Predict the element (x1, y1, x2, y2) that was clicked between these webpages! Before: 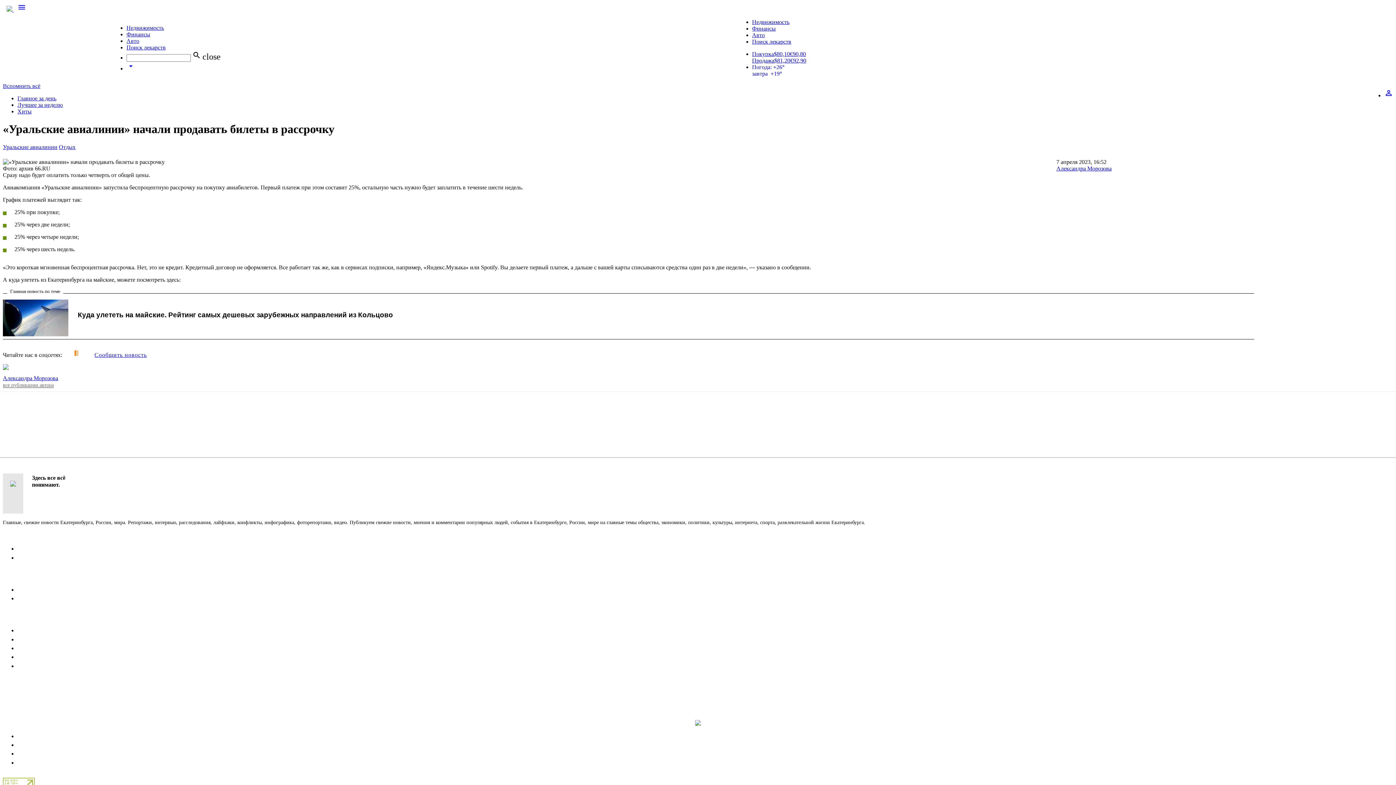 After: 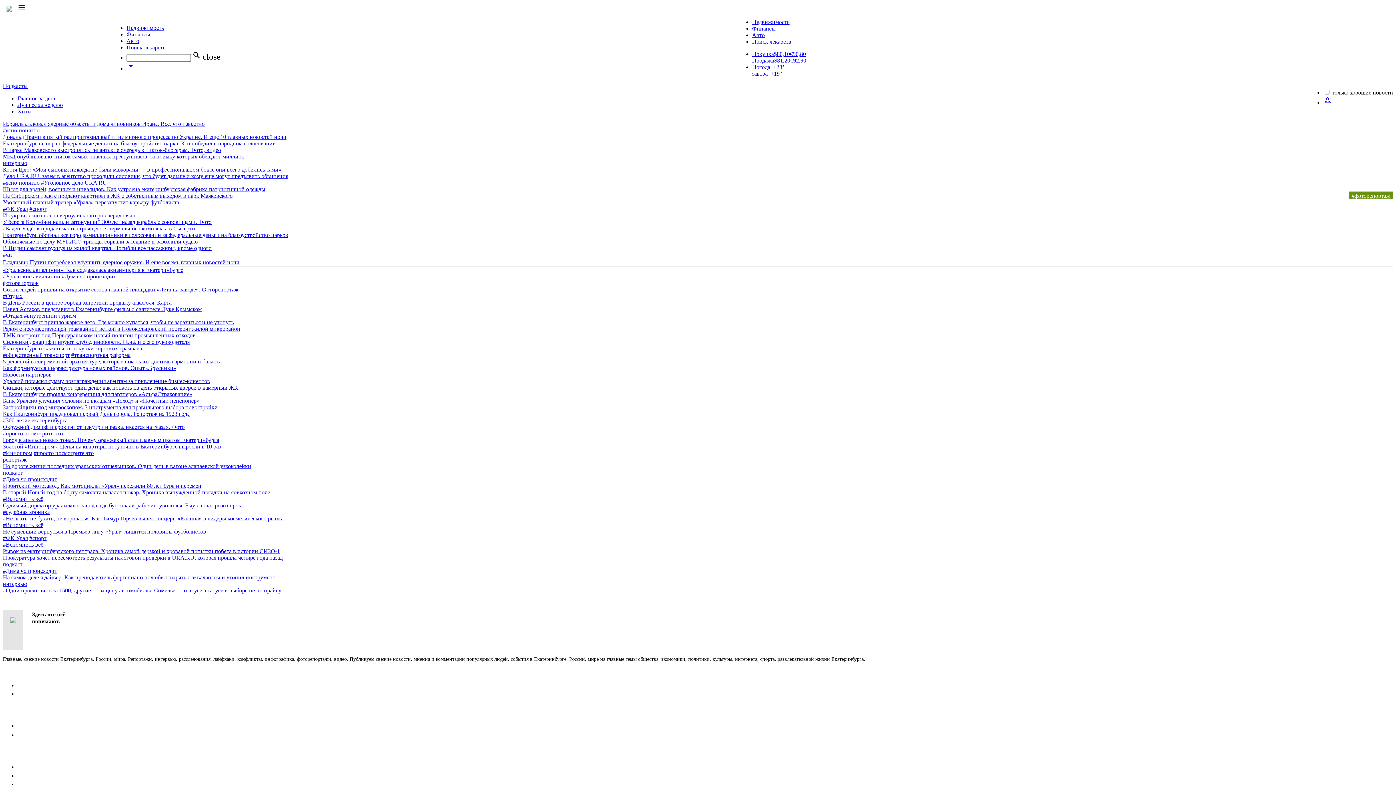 Action: label:   bbox: (2, 6, 17, 12)